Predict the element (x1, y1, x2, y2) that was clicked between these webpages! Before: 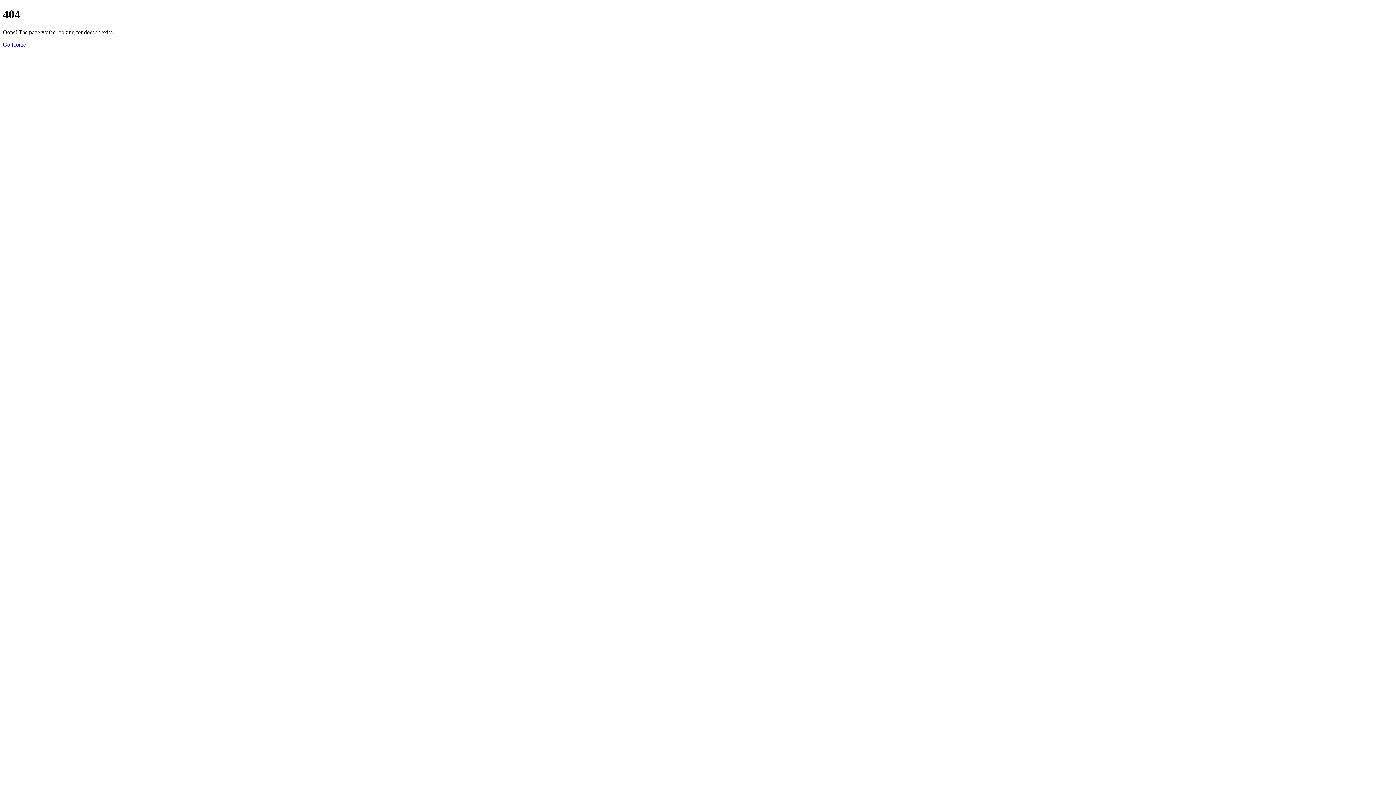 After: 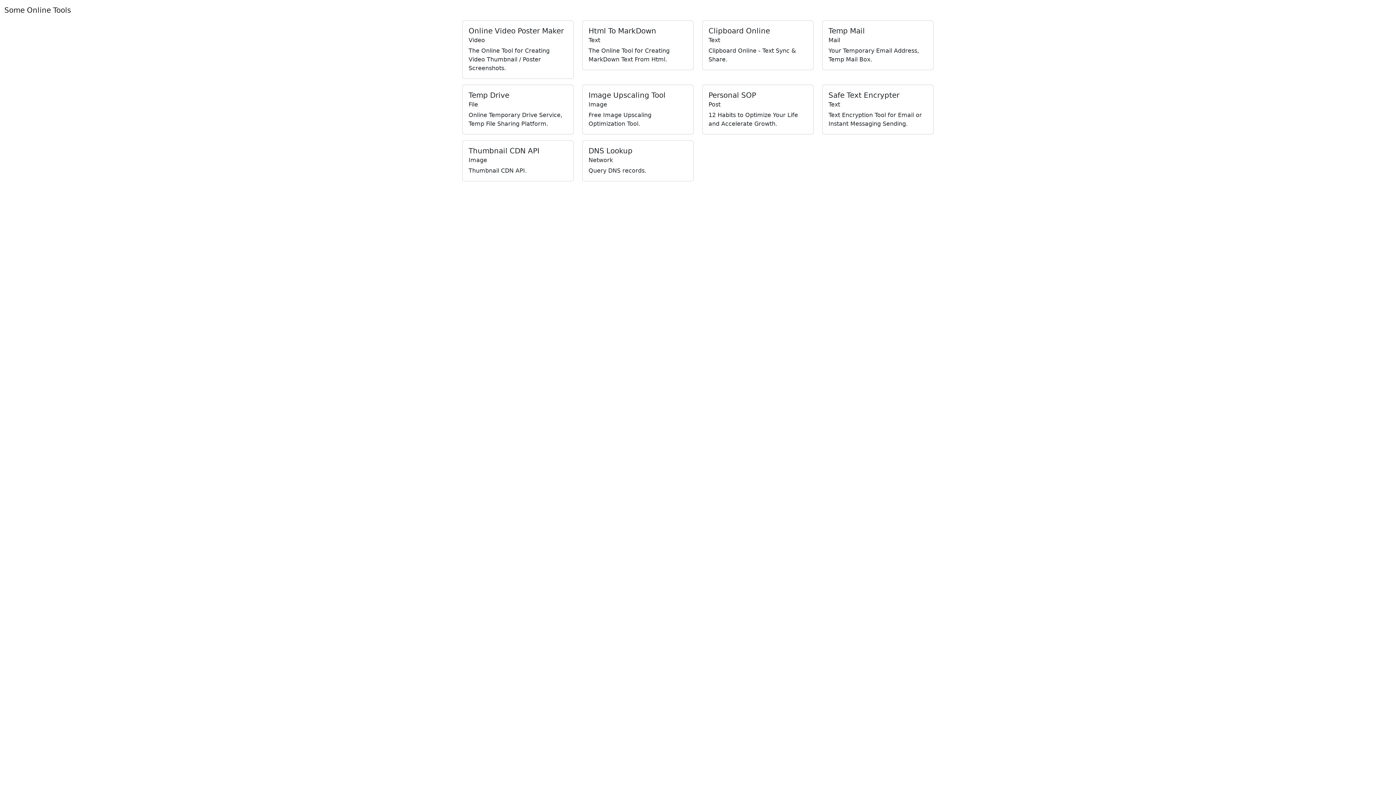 Action: label: Go Home bbox: (2, 41, 25, 47)